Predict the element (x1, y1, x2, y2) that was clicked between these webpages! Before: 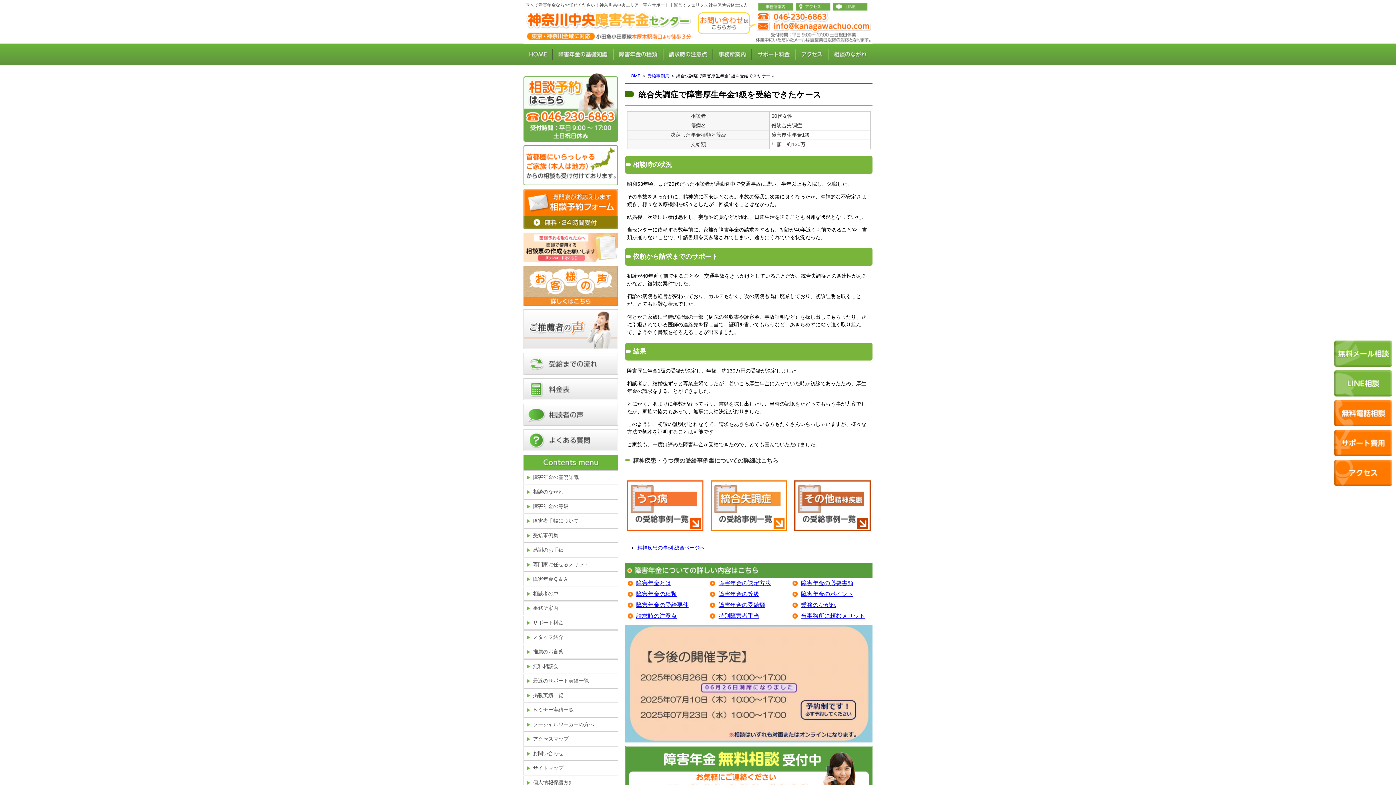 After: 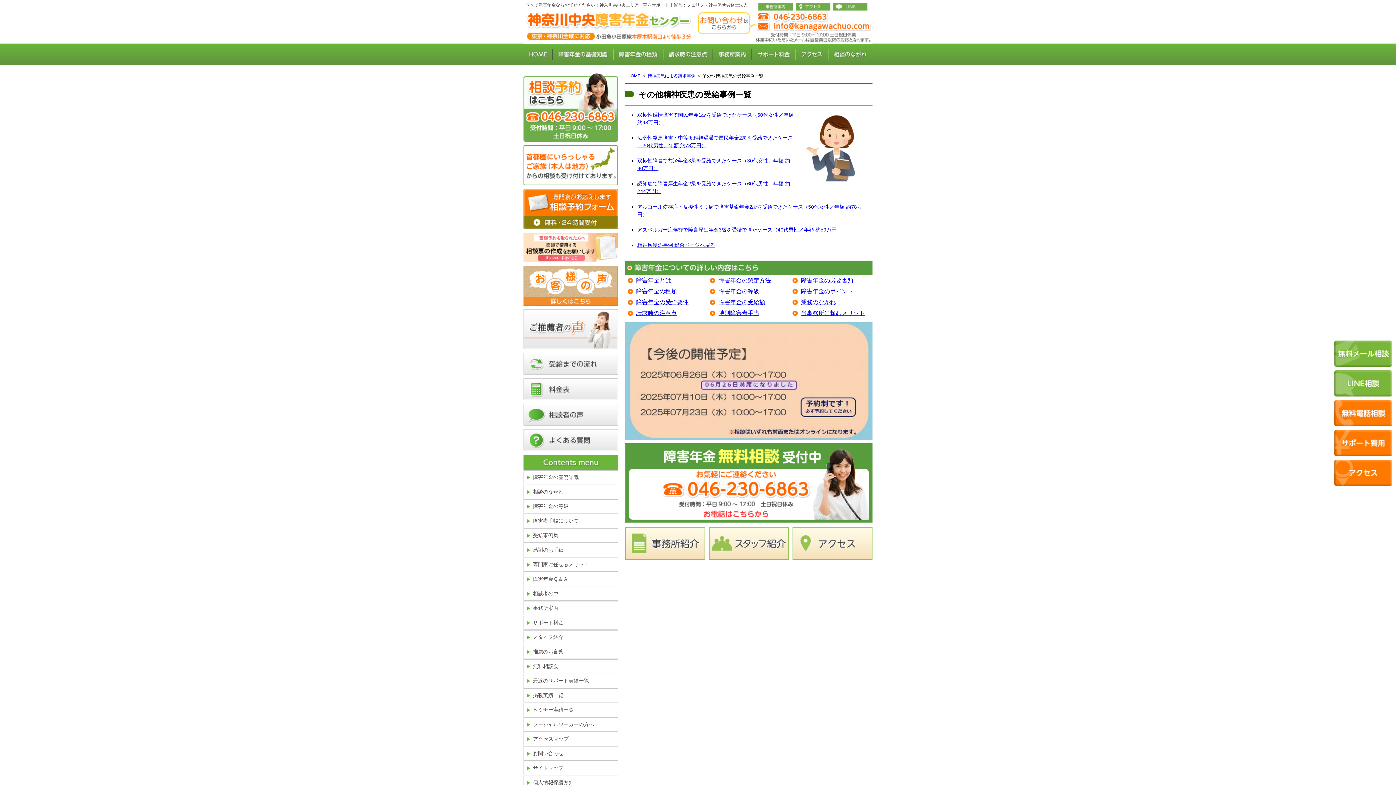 Action: bbox: (794, 480, 870, 539) label: その他精神疾患の受給事例一覧